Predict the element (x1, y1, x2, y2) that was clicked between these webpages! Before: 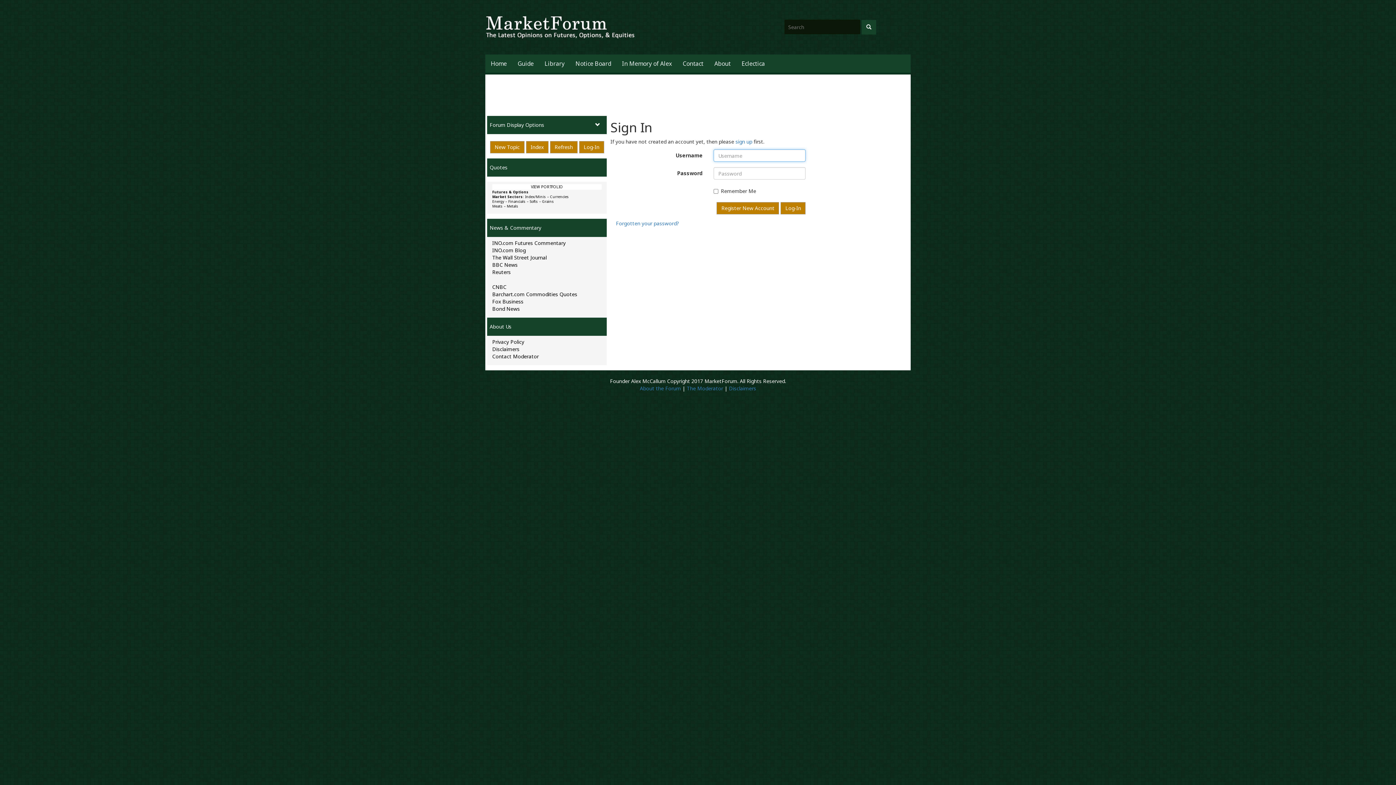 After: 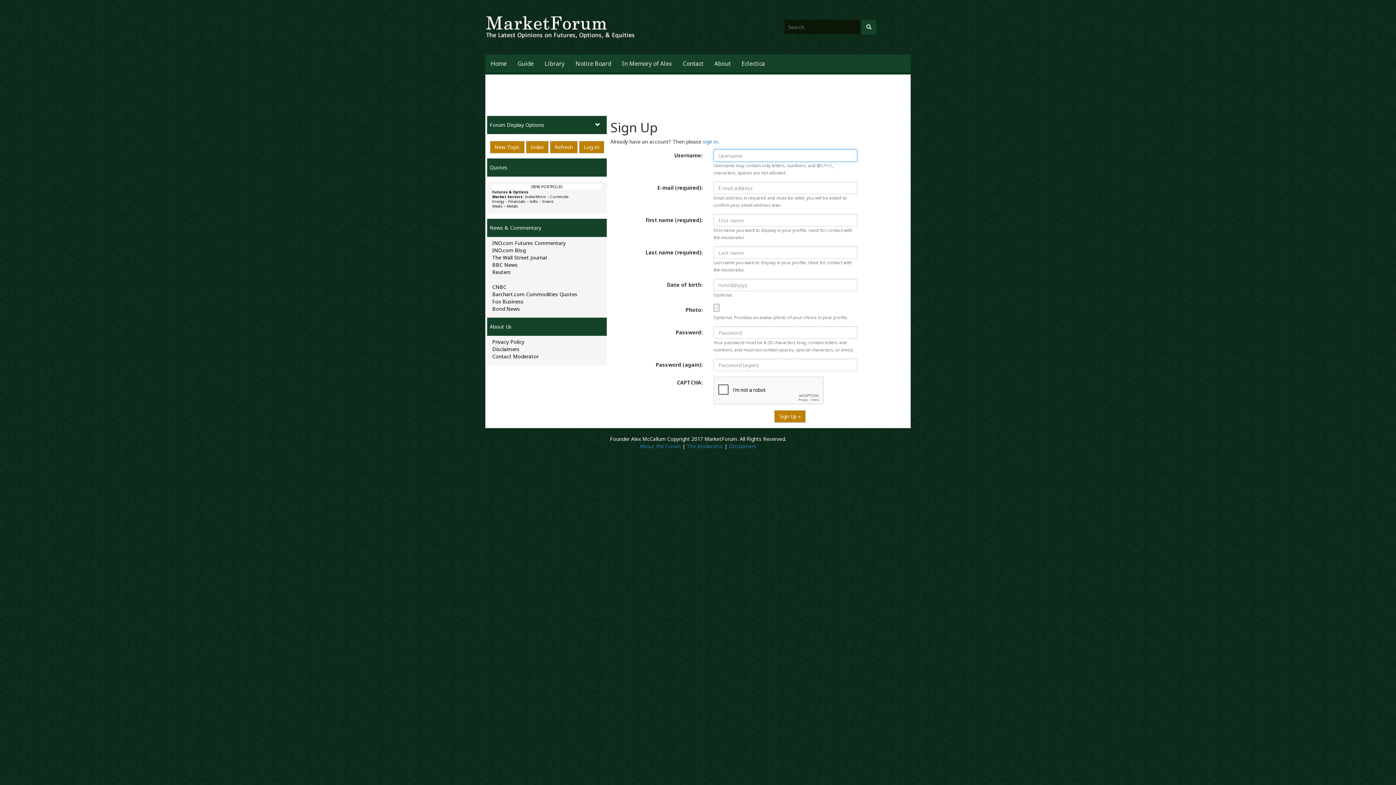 Action: label: sign up bbox: (735, 138, 752, 145)